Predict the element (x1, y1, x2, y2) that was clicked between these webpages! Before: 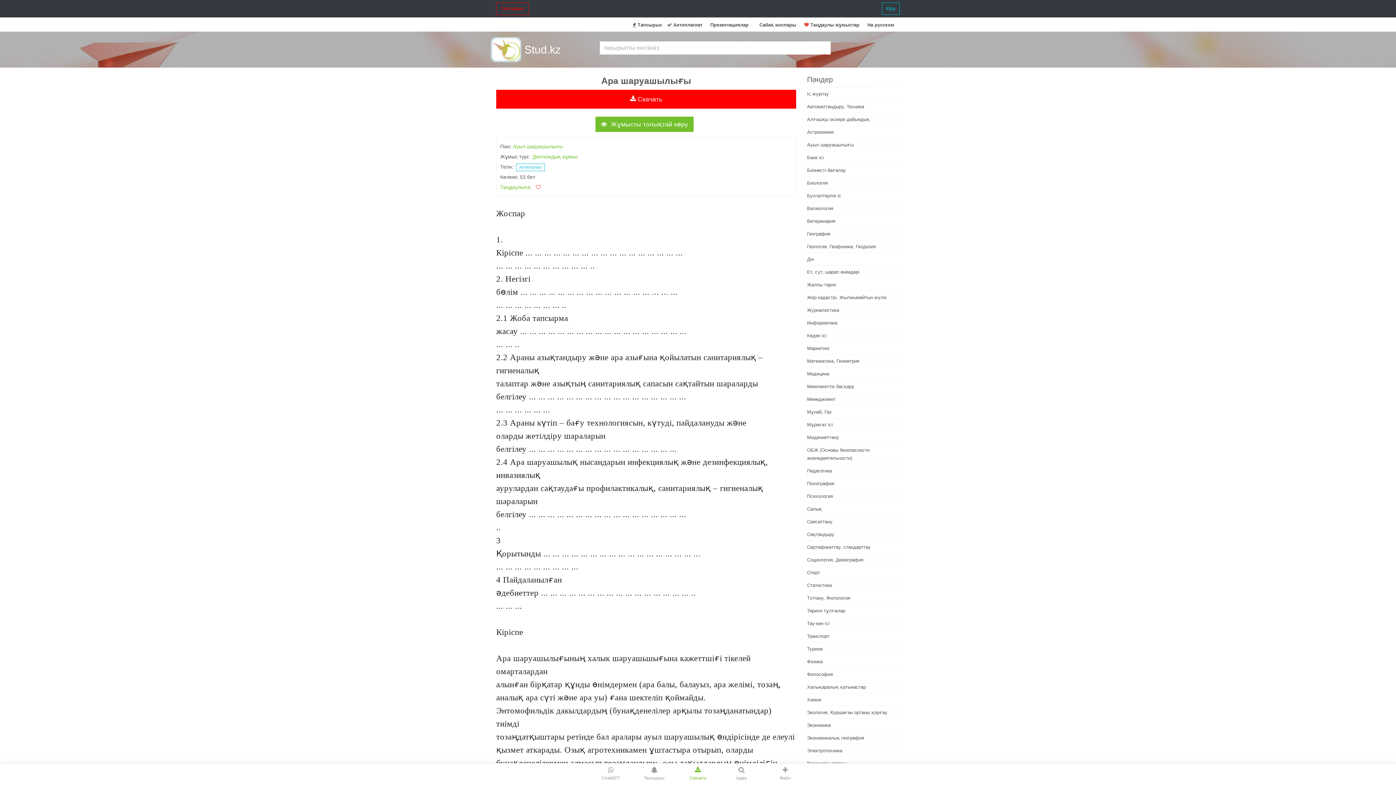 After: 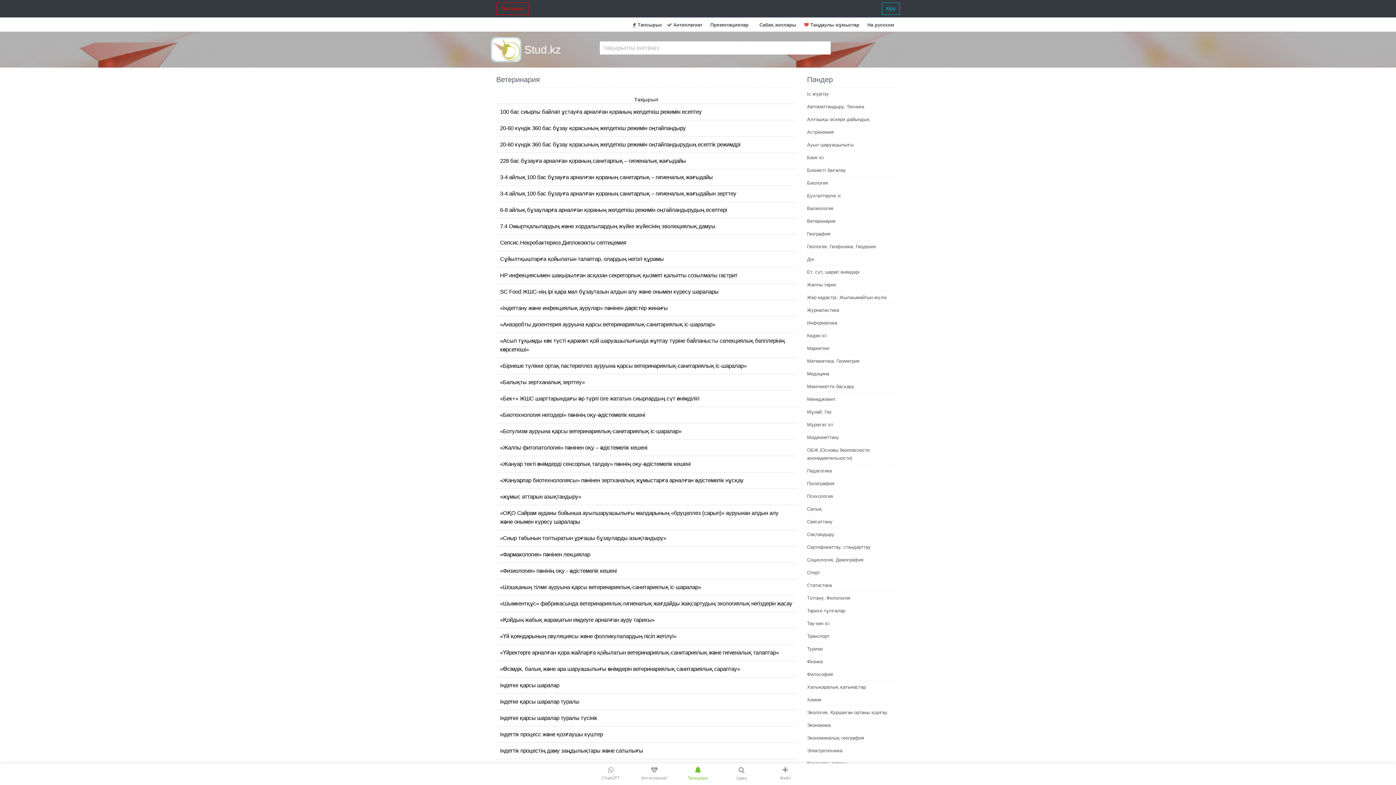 Action: label: Ветеринария bbox: (807, 218, 835, 223)